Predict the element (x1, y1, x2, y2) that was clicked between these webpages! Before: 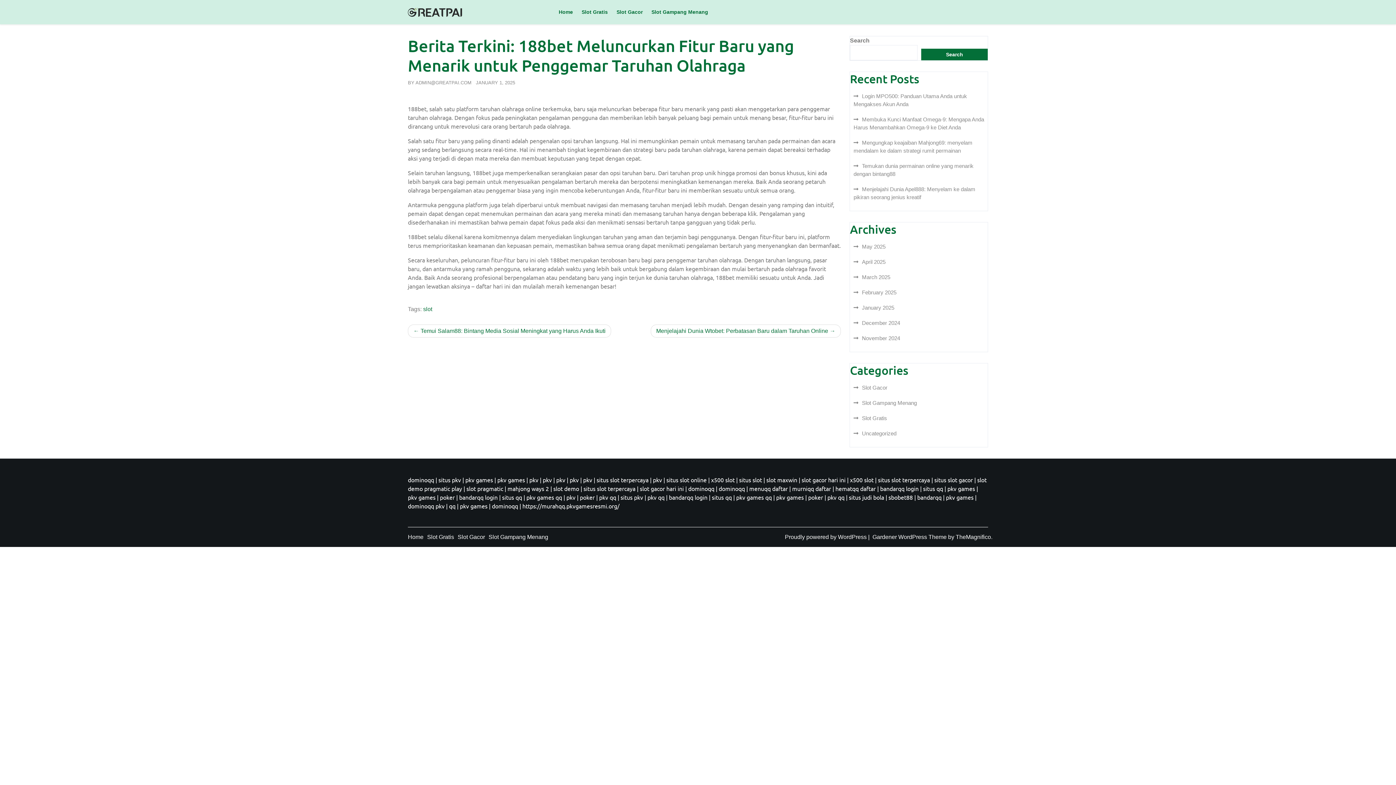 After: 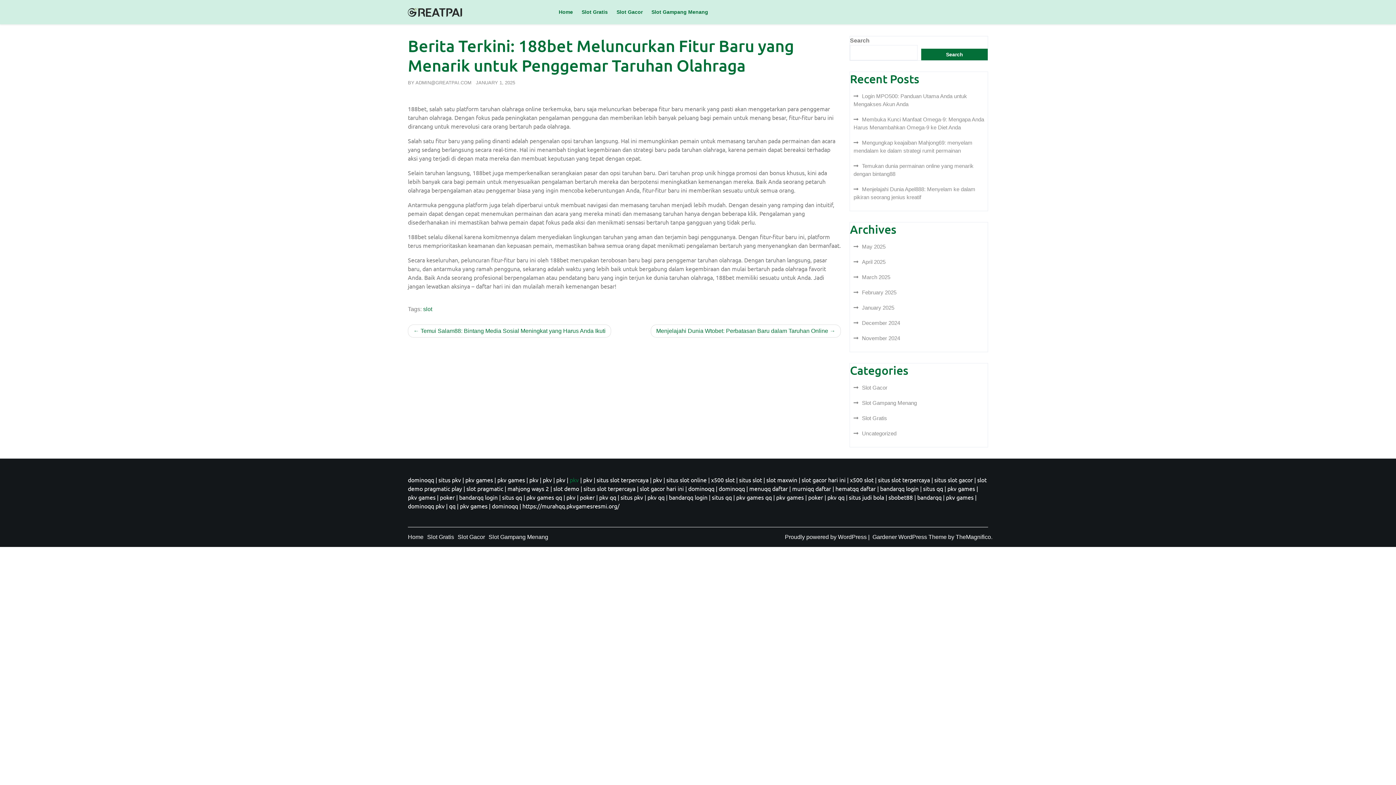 Action: label: pkv bbox: (569, 476, 578, 483)